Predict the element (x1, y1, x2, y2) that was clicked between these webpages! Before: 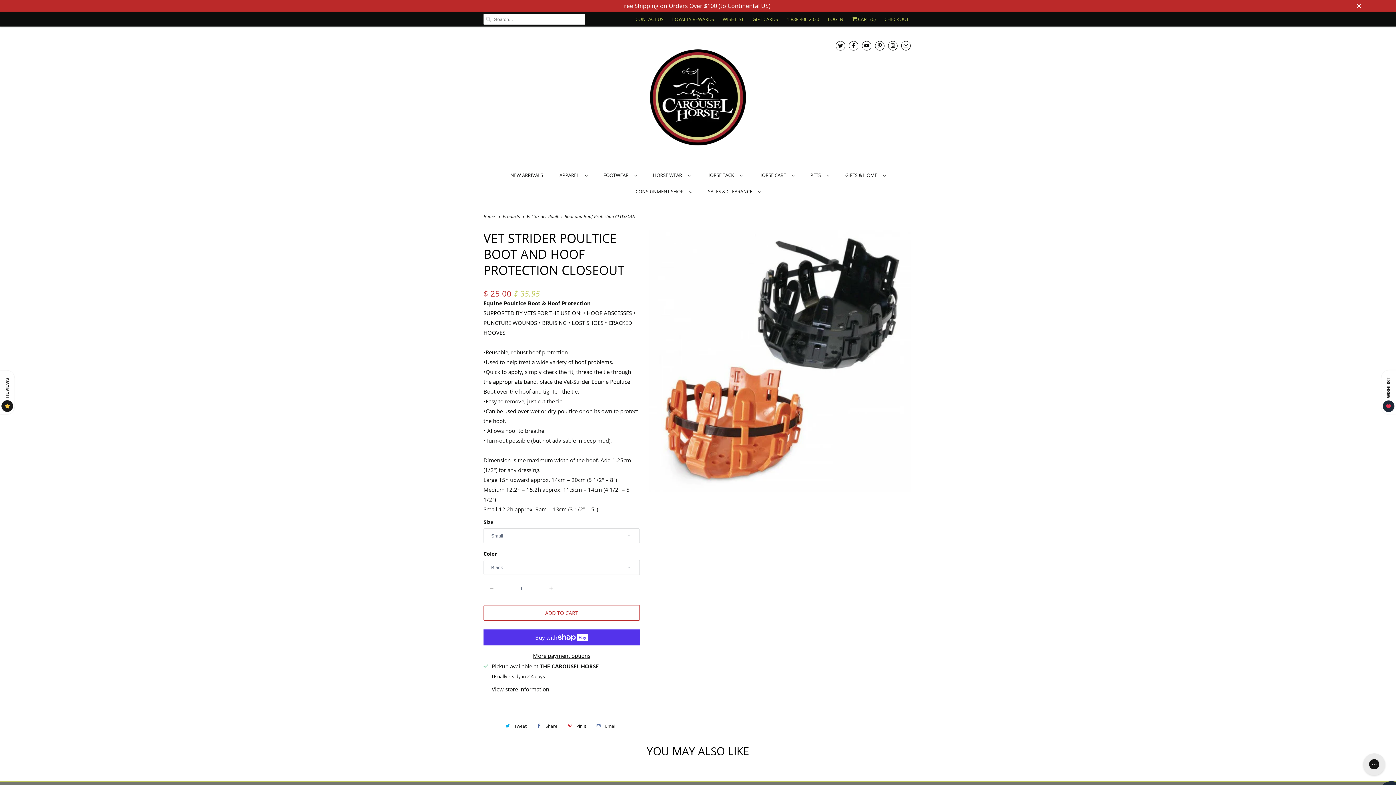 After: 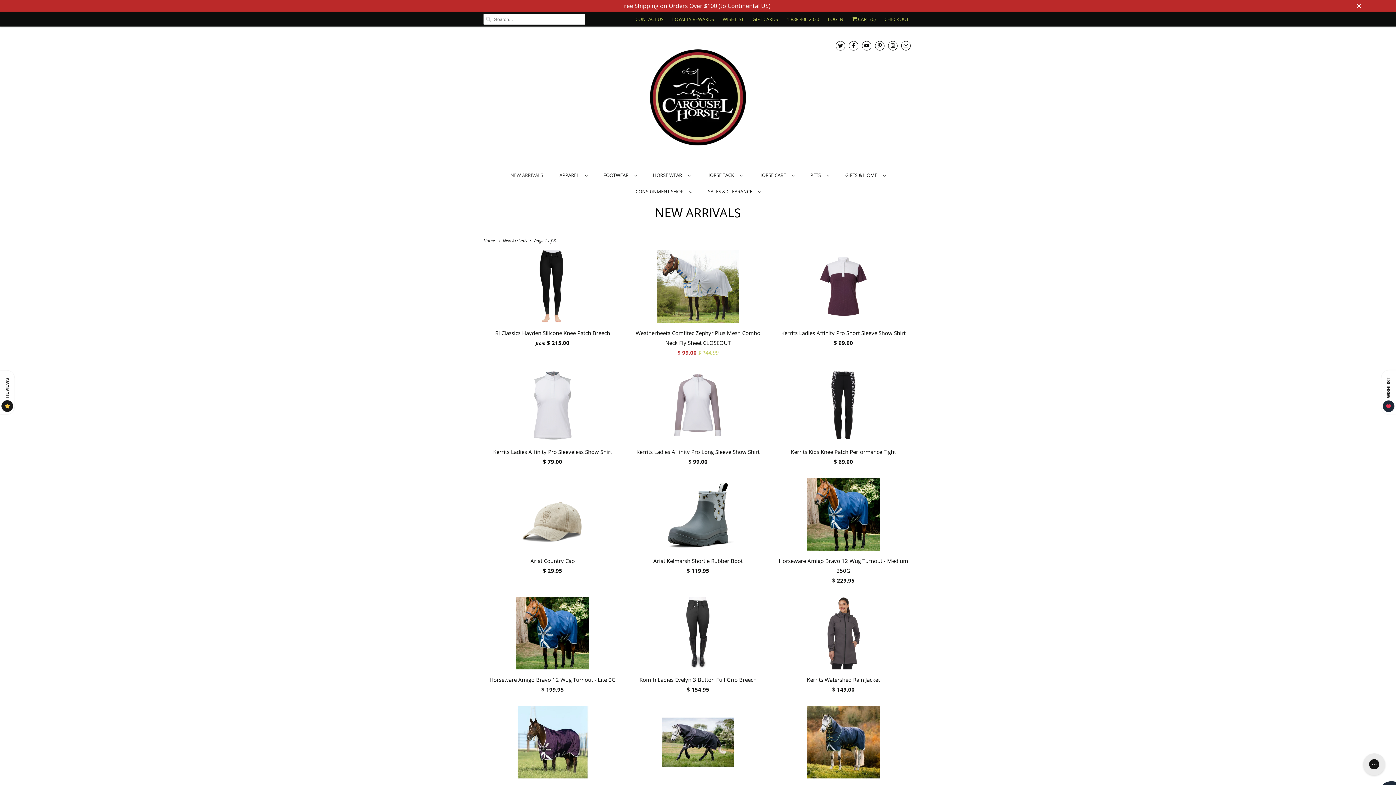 Action: label: NEW ARRIVALS bbox: (510, 170, 543, 180)